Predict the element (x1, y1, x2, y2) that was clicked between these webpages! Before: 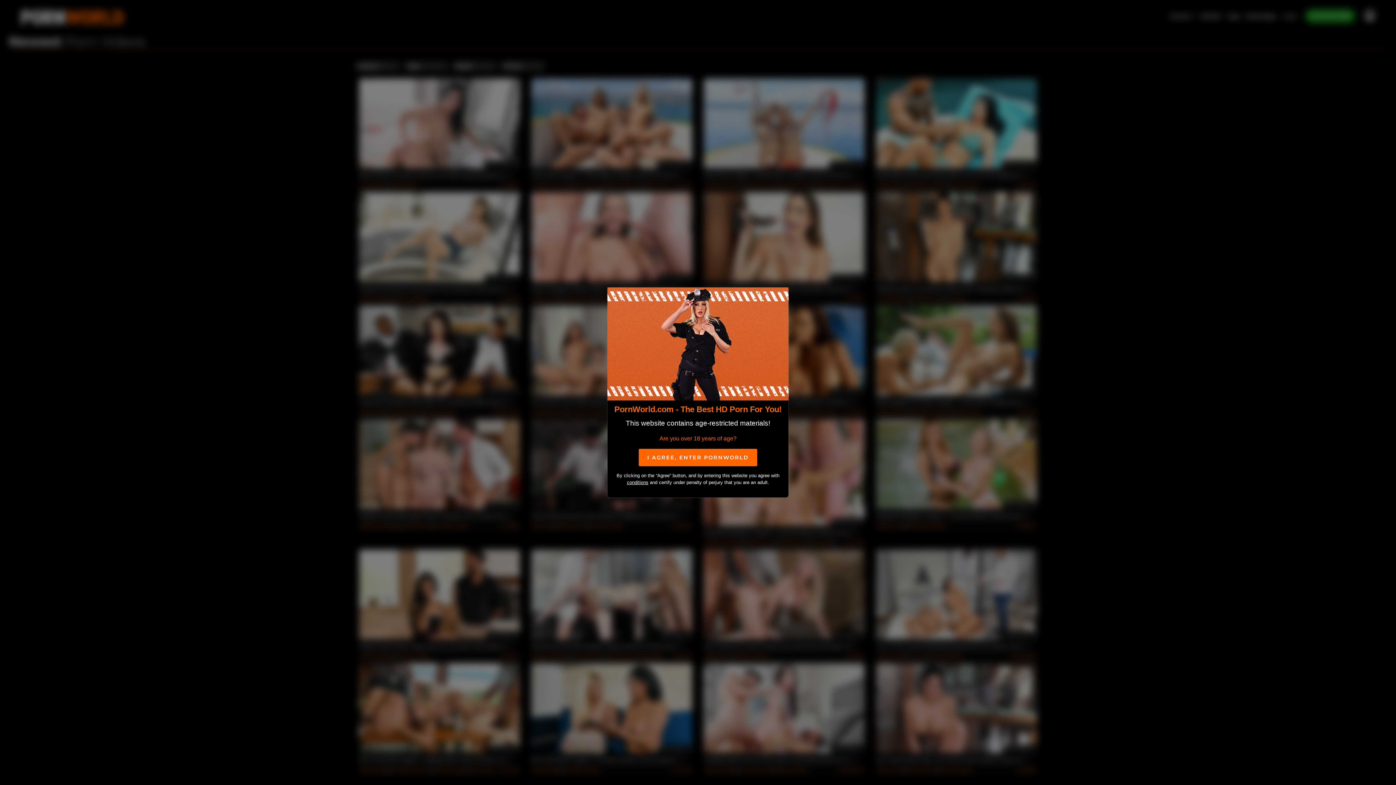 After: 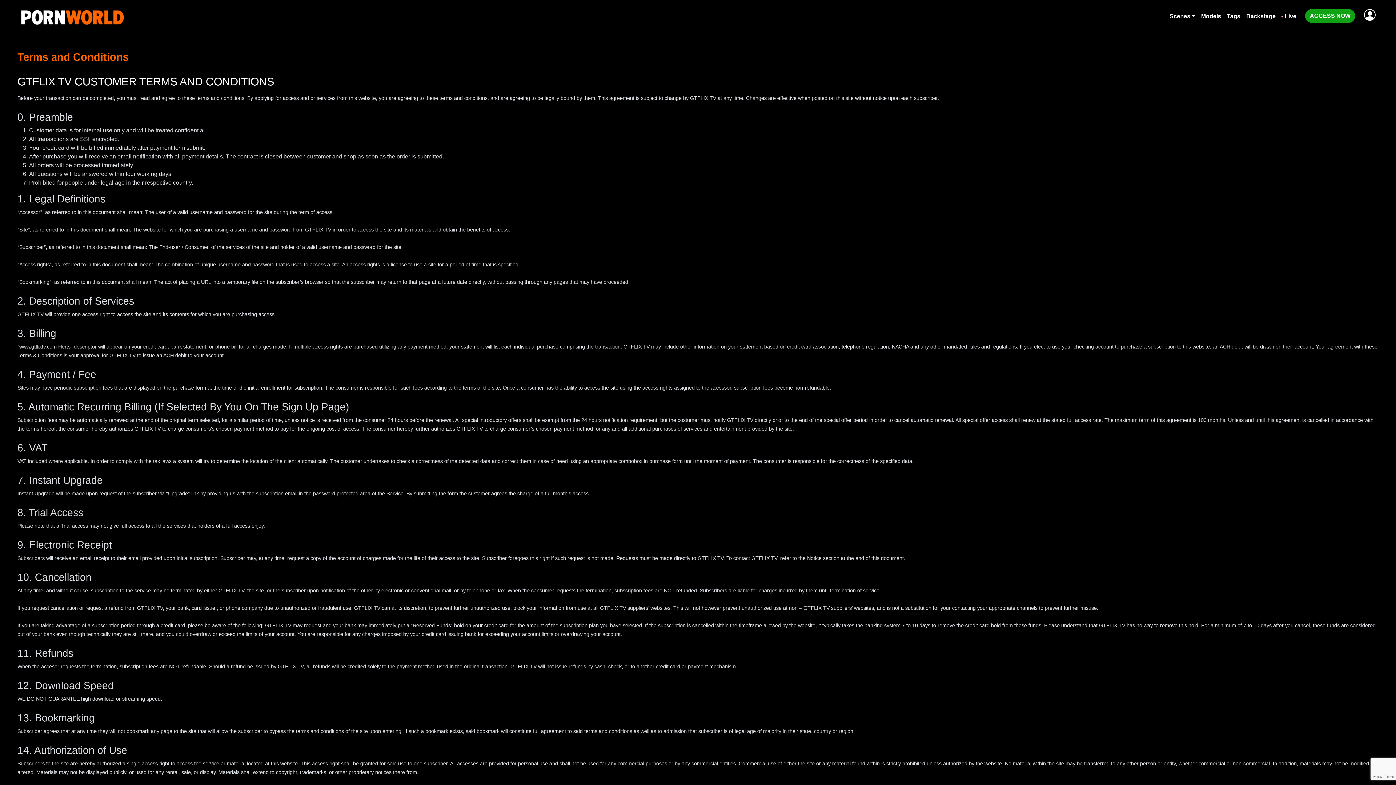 Action: label: conditions bbox: (627, 480, 648, 485)